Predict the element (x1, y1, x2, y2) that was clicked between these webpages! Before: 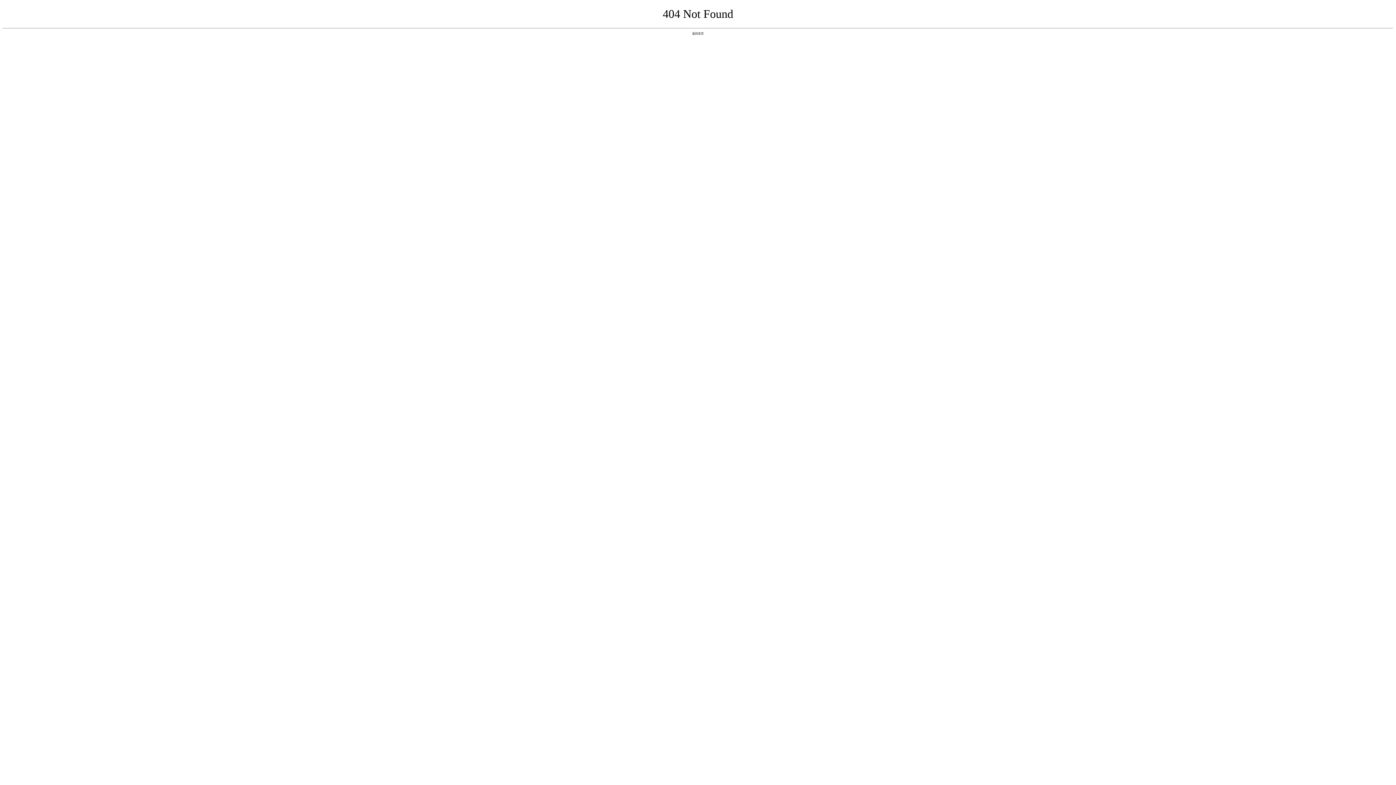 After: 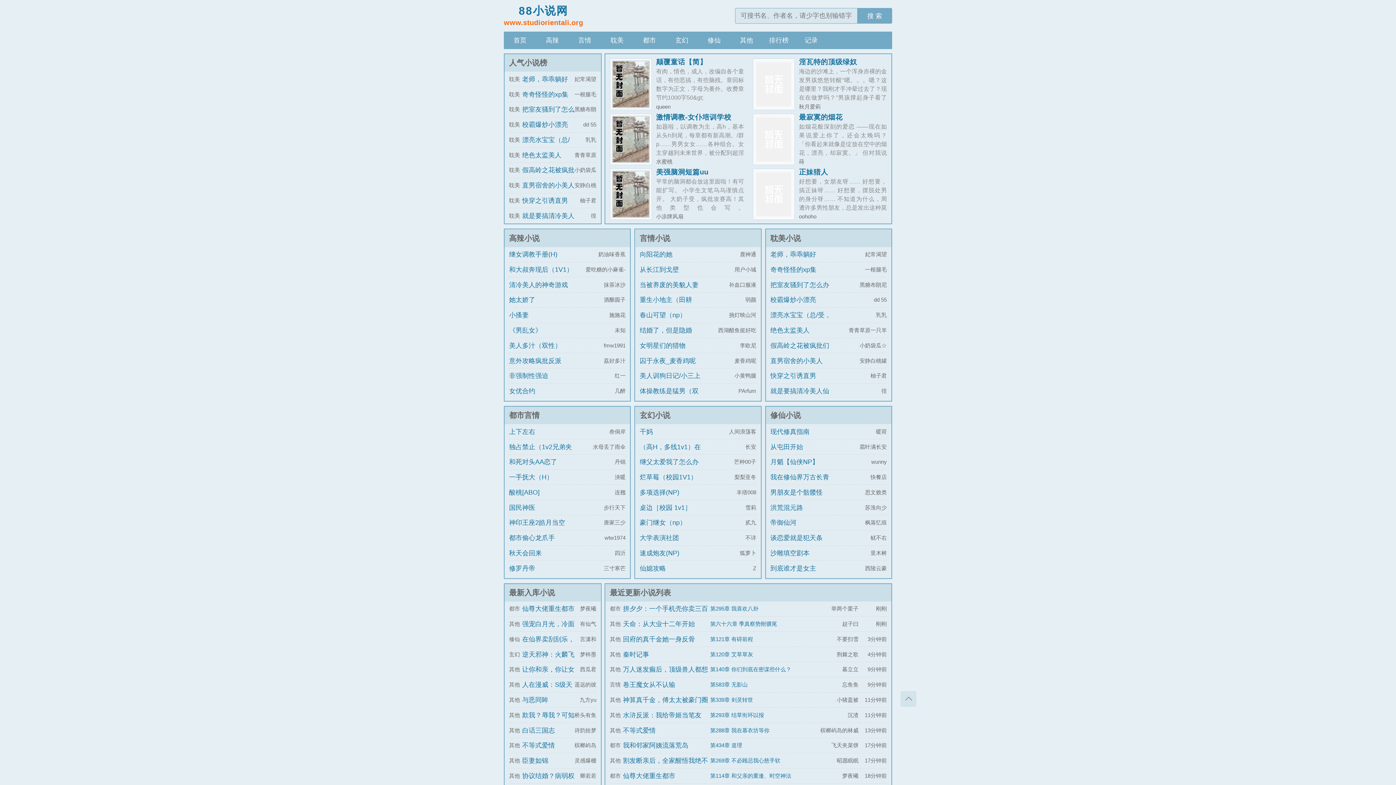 Action: label: 返回首页 bbox: (692, 31, 704, 35)